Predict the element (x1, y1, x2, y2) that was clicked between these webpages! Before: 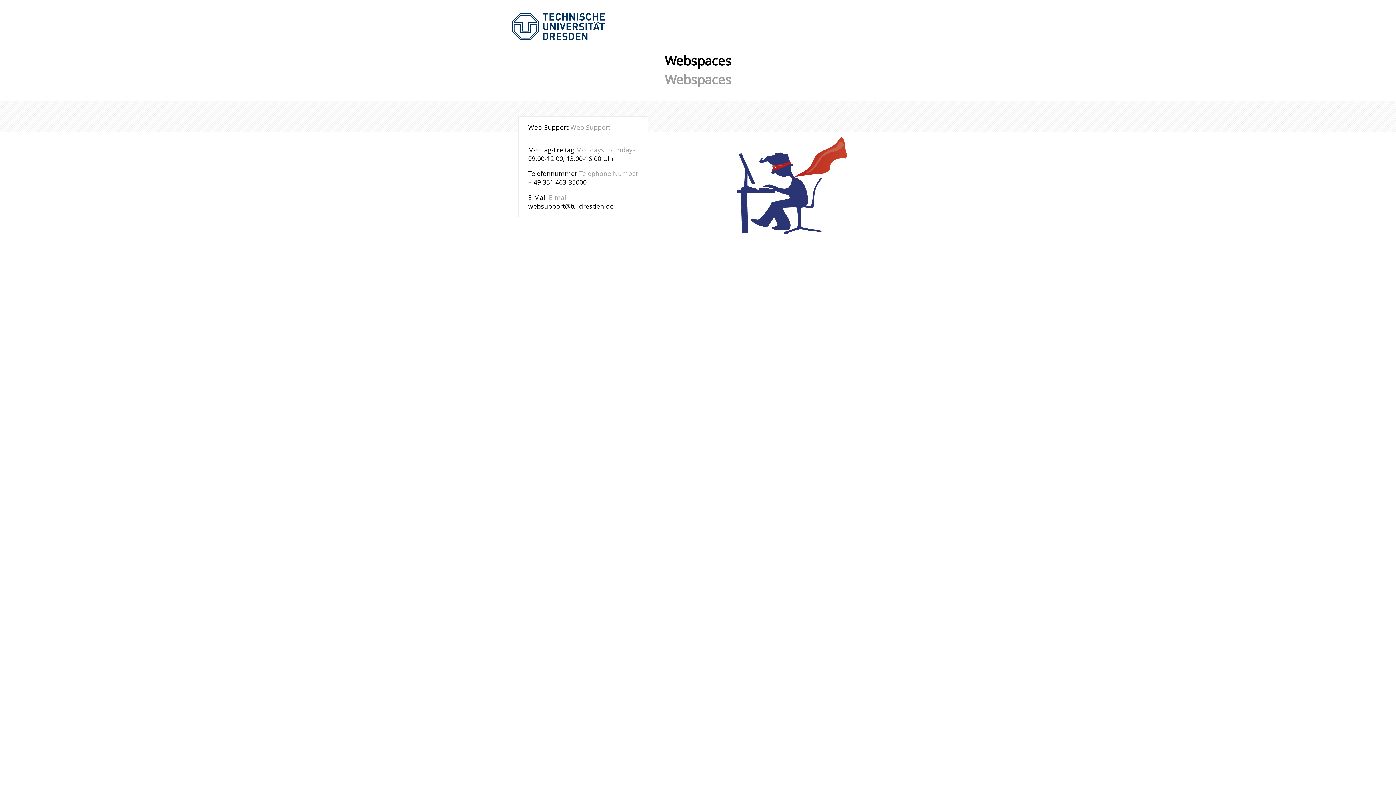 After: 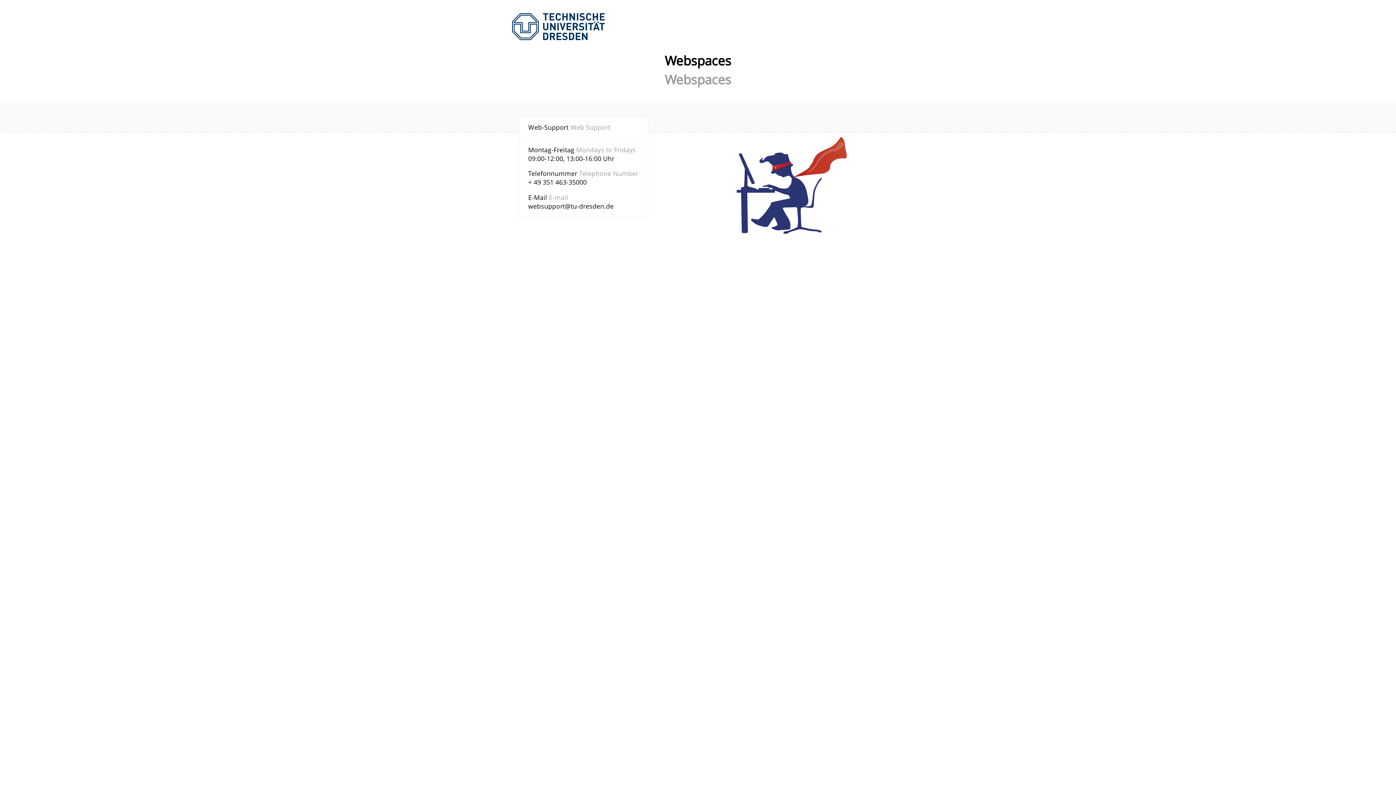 Action: bbox: (528, 201, 613, 210) label: websupport@tu-dresden.de